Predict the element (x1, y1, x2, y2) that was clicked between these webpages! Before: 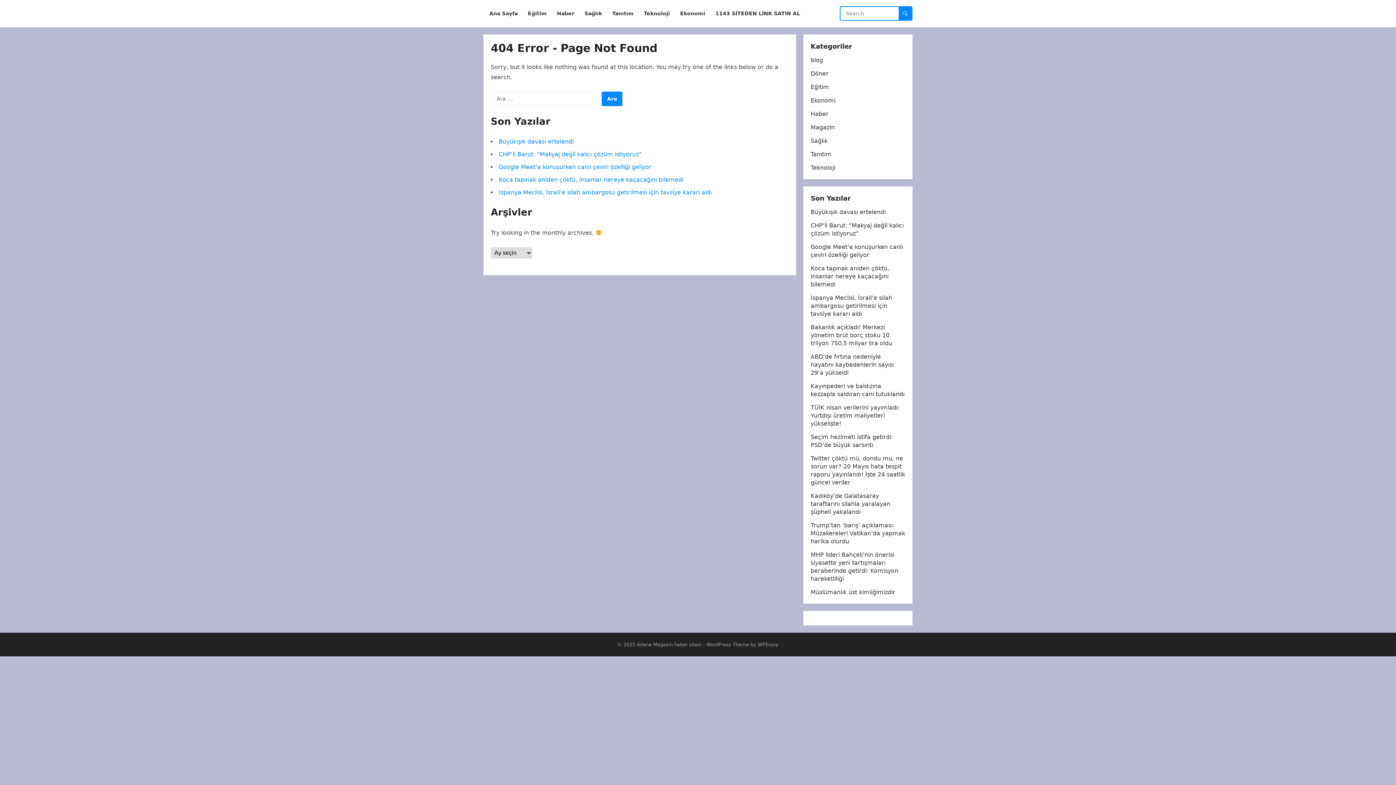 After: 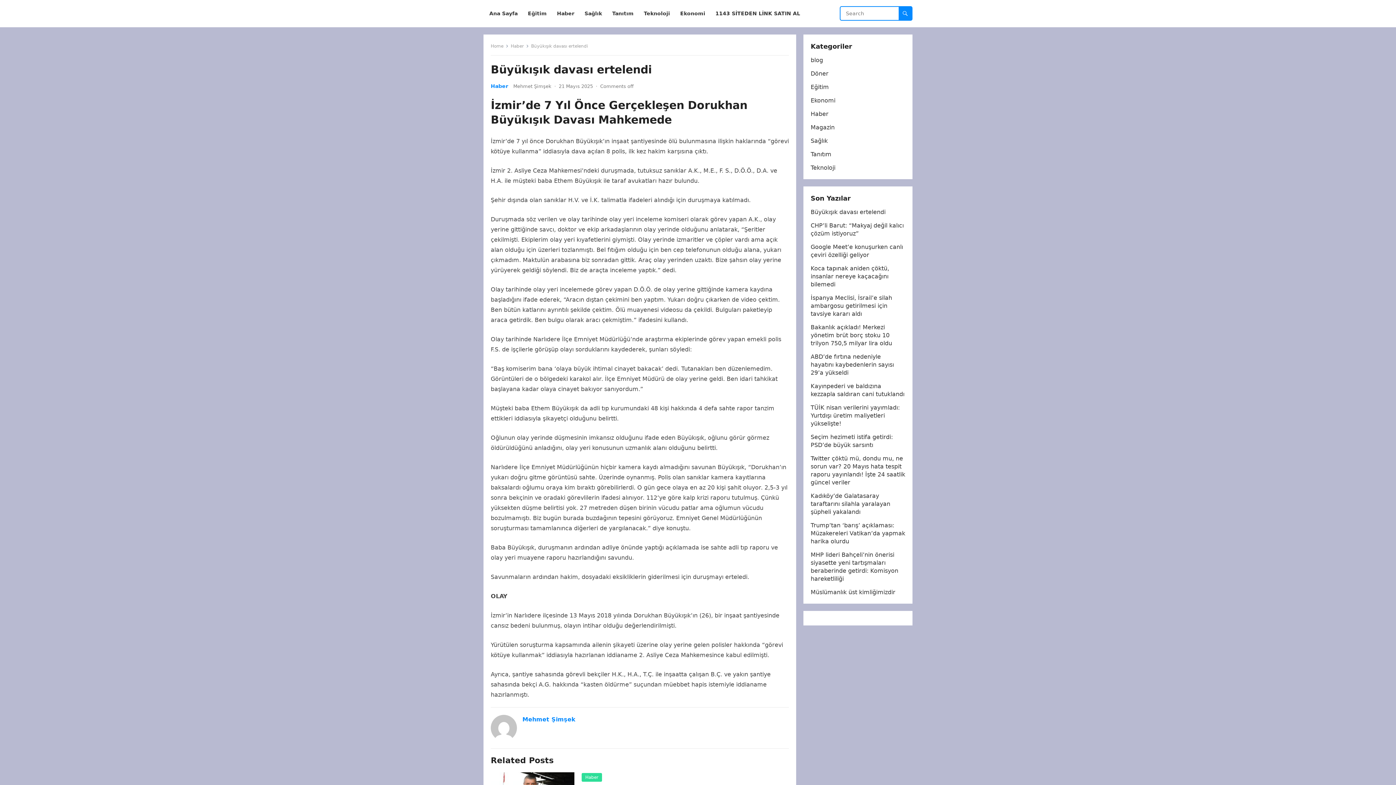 Action: label: Büyükışık davası ertelendi bbox: (498, 138, 573, 145)